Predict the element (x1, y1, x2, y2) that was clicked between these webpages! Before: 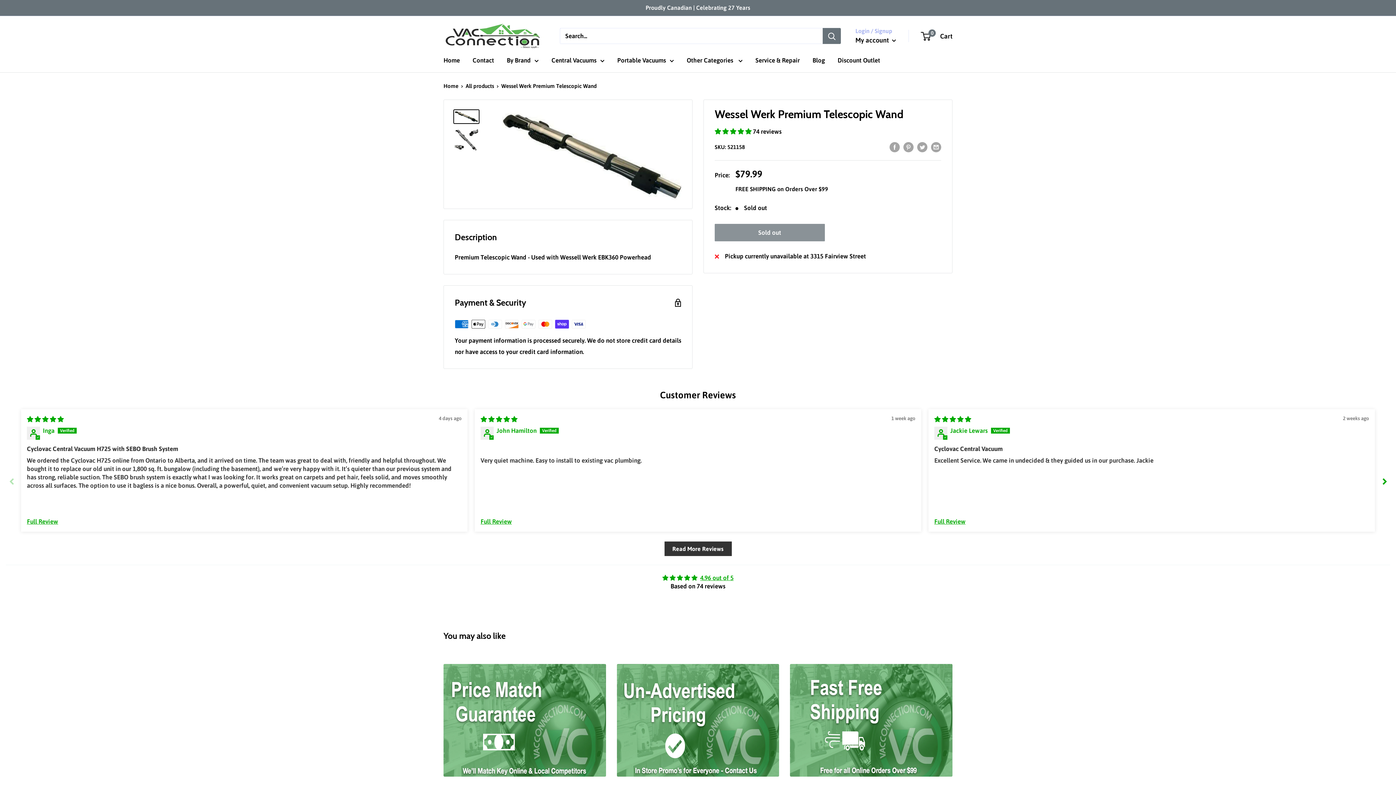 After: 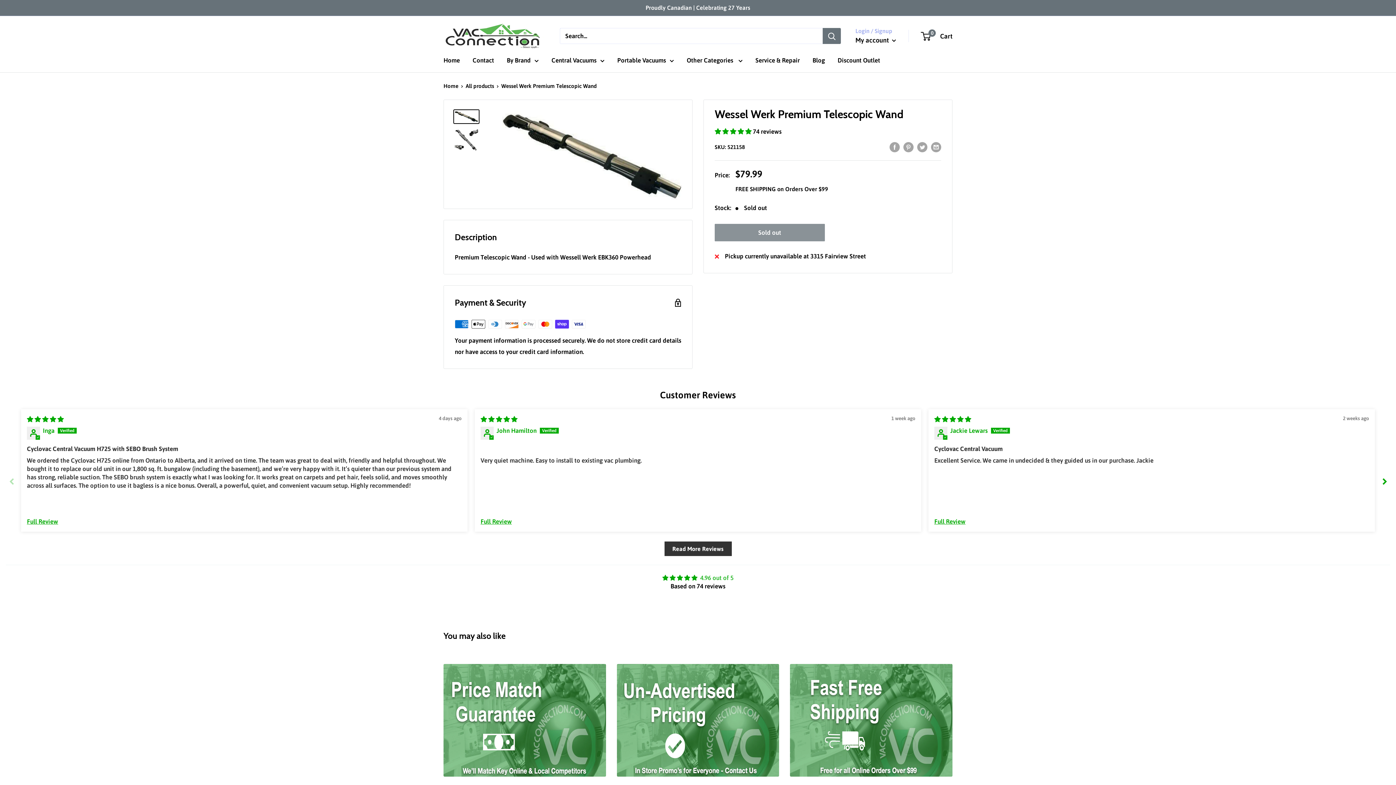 Action: label: 4.96 out of 5 bbox: (700, 574, 733, 581)